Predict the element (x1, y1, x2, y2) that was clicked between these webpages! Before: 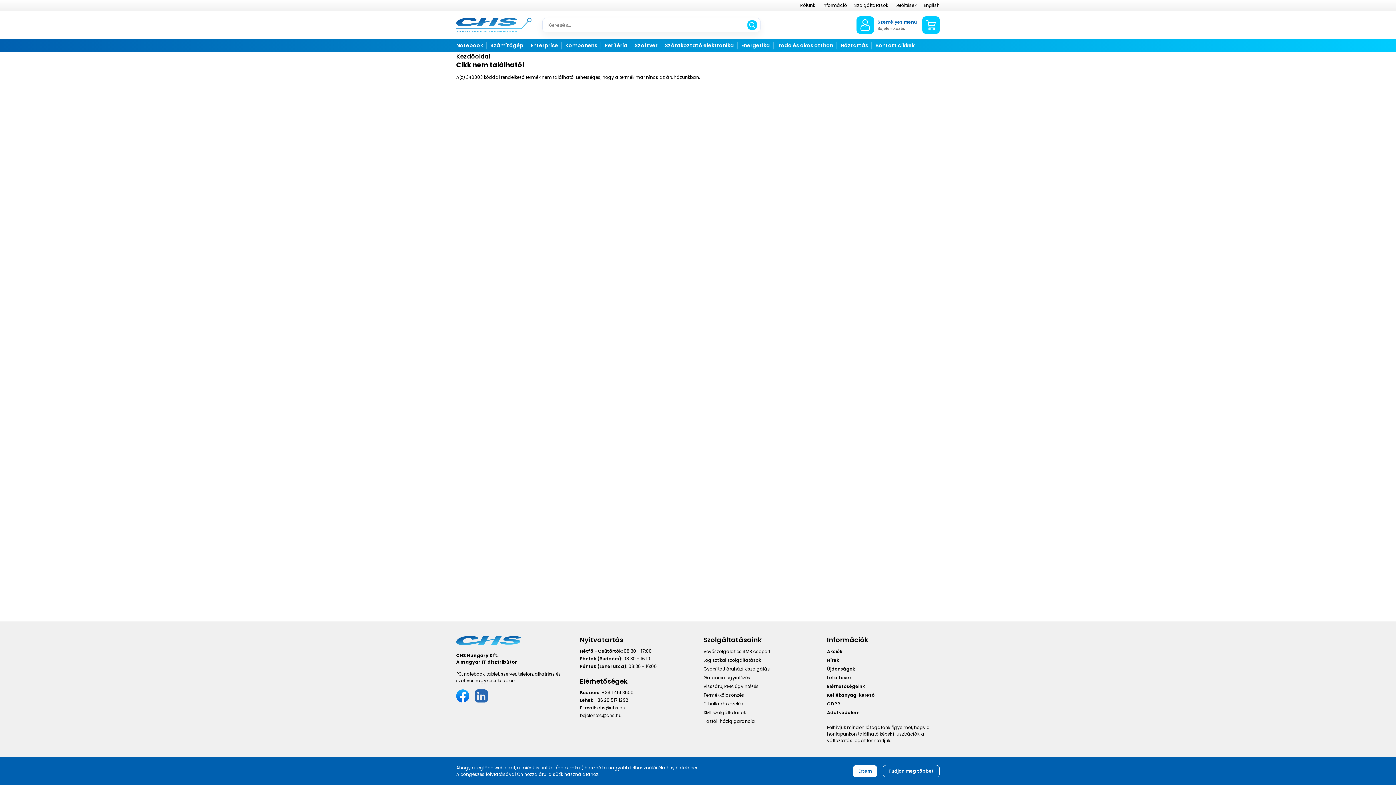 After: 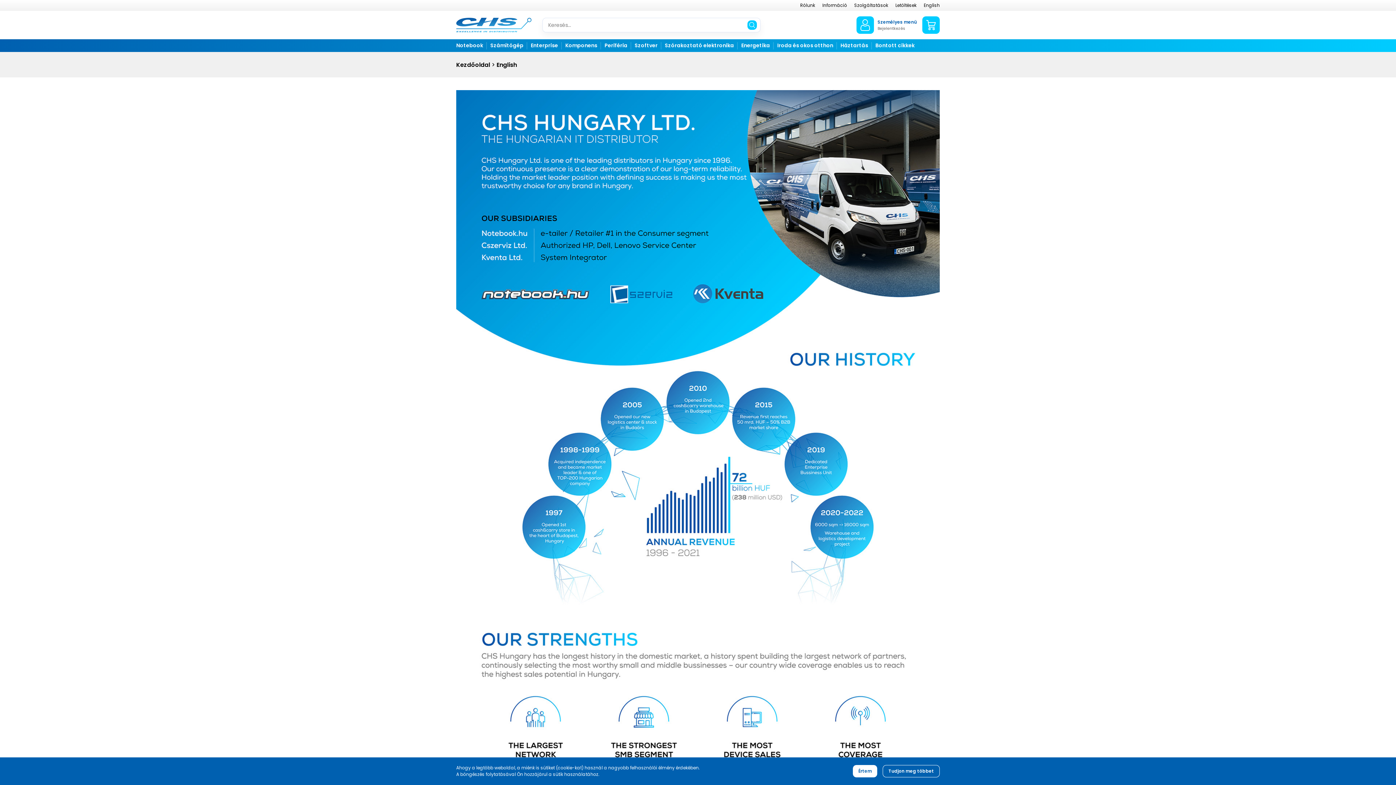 Action: label: English bbox: (924, 2, 940, 8)